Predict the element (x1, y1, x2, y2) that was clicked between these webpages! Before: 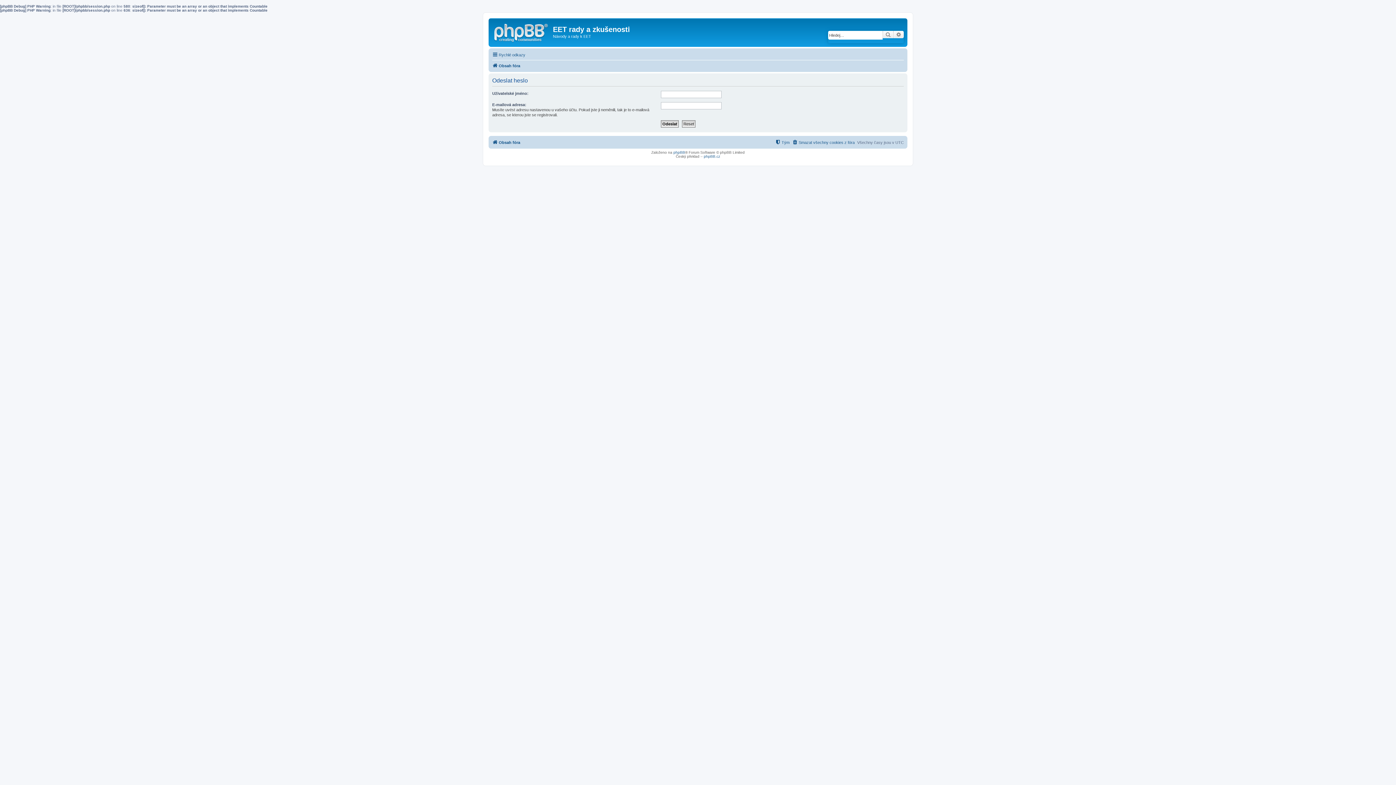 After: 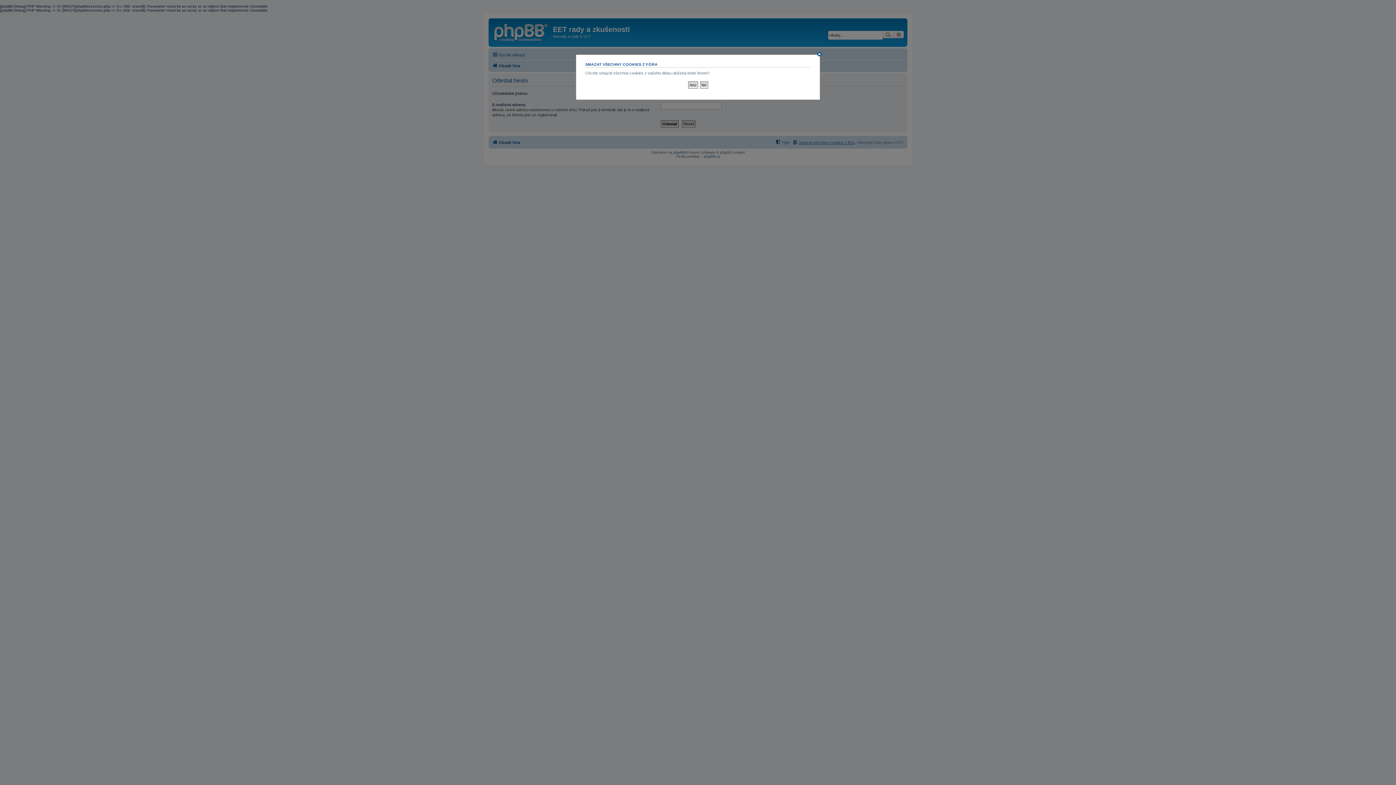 Action: label: Smazat všechny cookies z fóra bbox: (792, 138, 854, 146)